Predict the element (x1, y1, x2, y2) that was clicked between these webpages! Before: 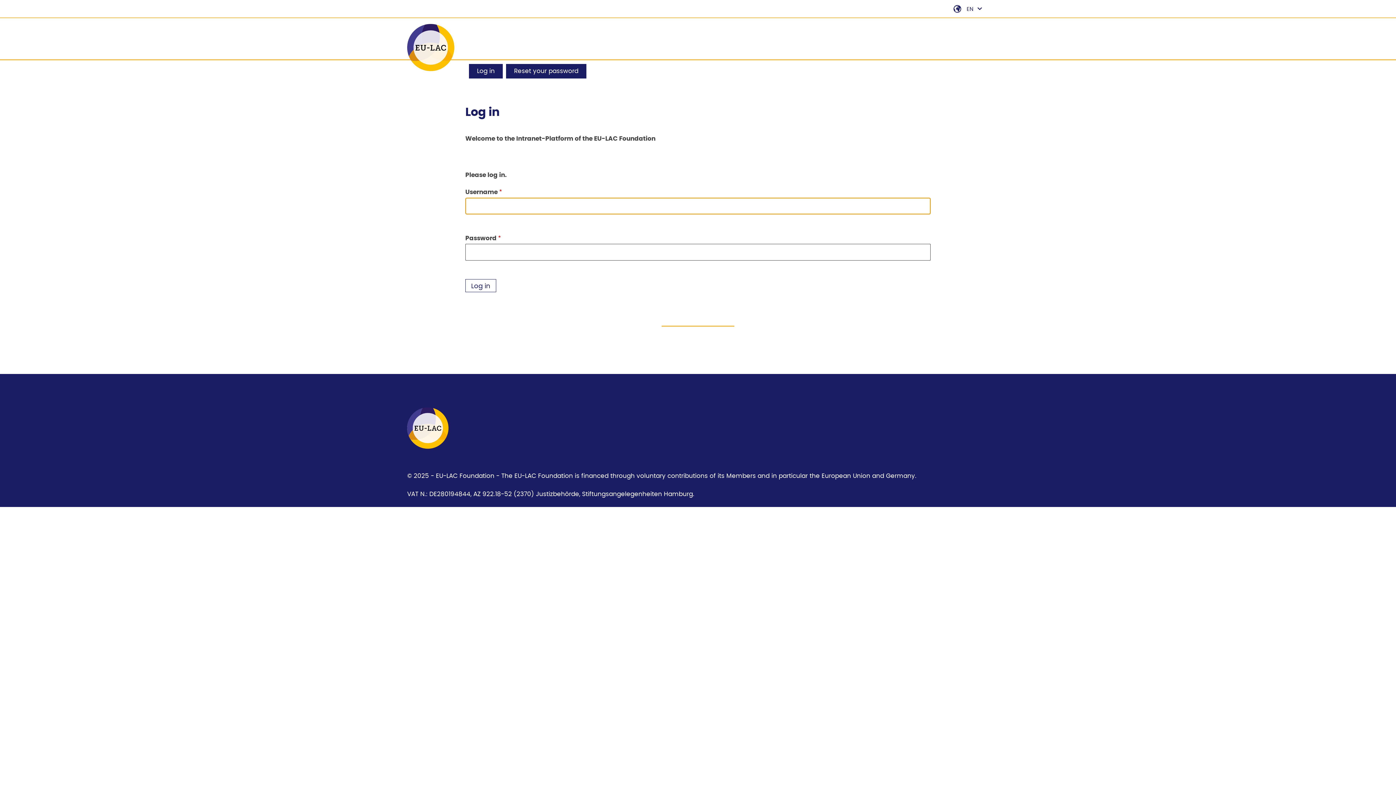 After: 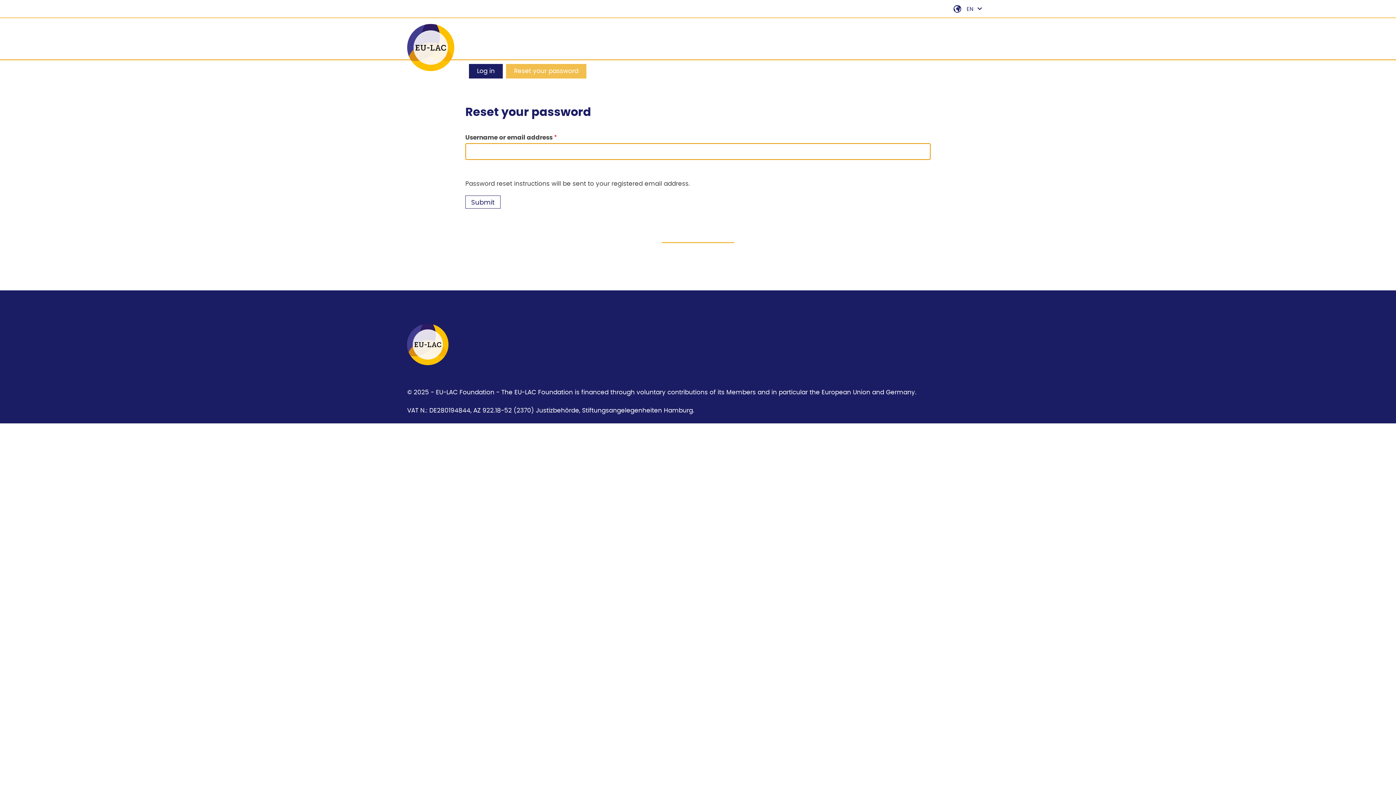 Action: bbox: (506, 64, 586, 78) label: Reset your password